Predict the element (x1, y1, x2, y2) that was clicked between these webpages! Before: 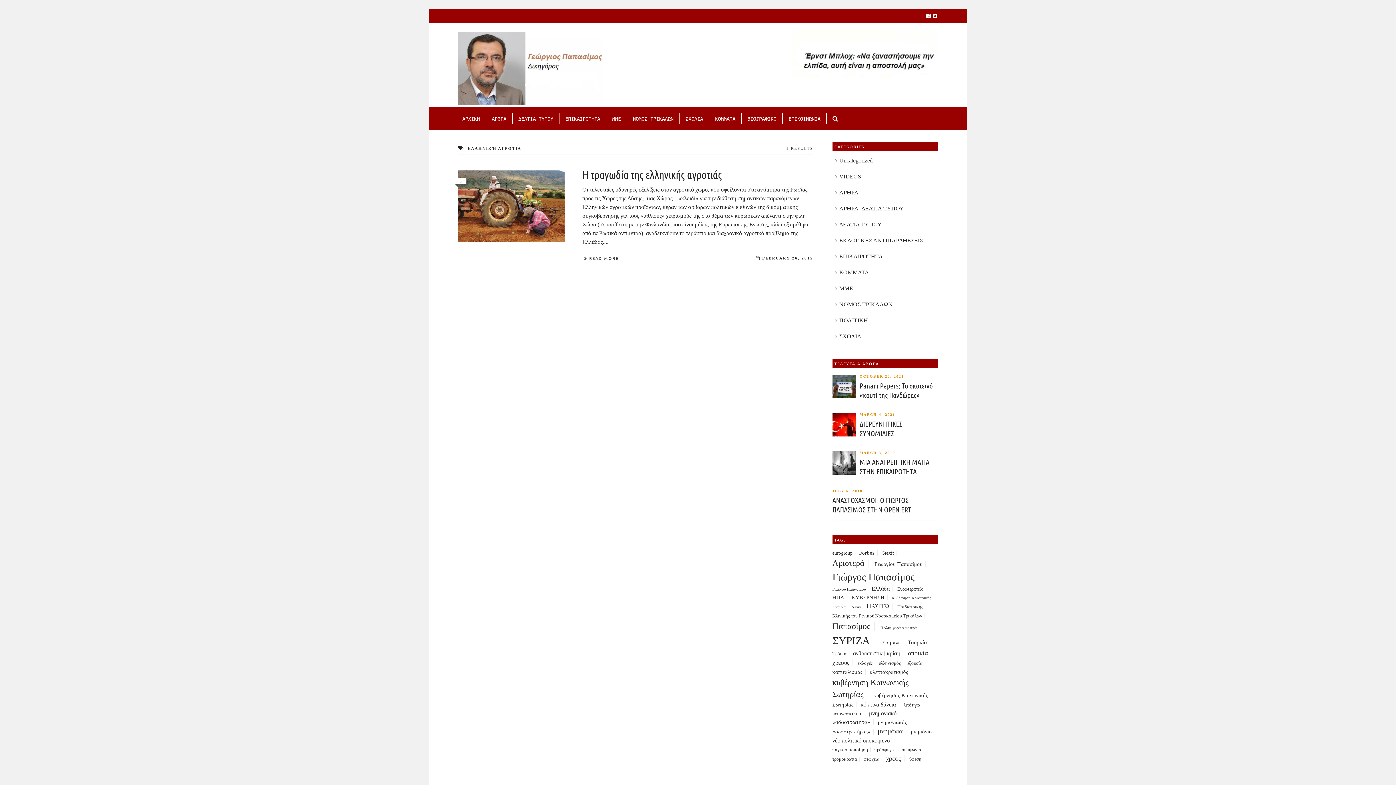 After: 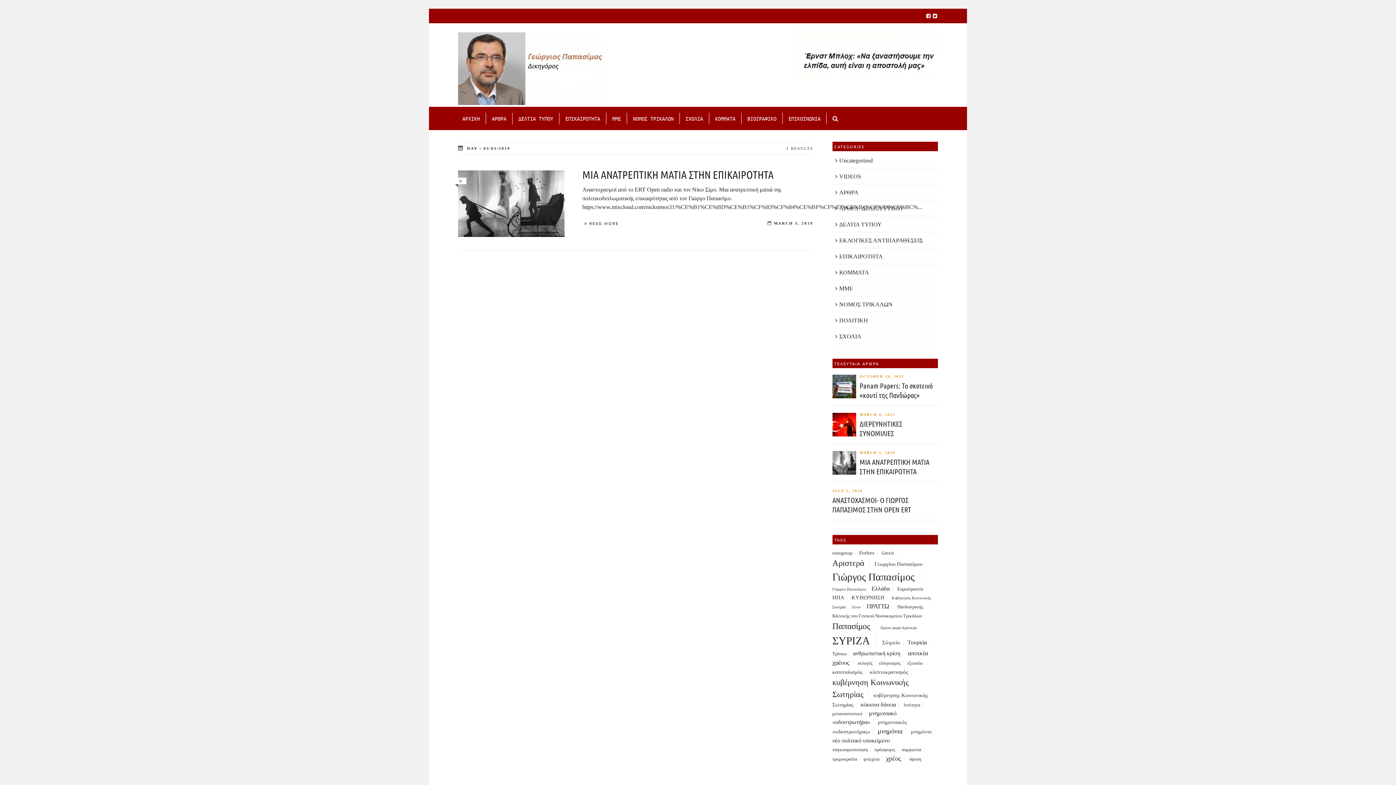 Action: label: MARCH 3, 2019 bbox: (859, 451, 895, 455)